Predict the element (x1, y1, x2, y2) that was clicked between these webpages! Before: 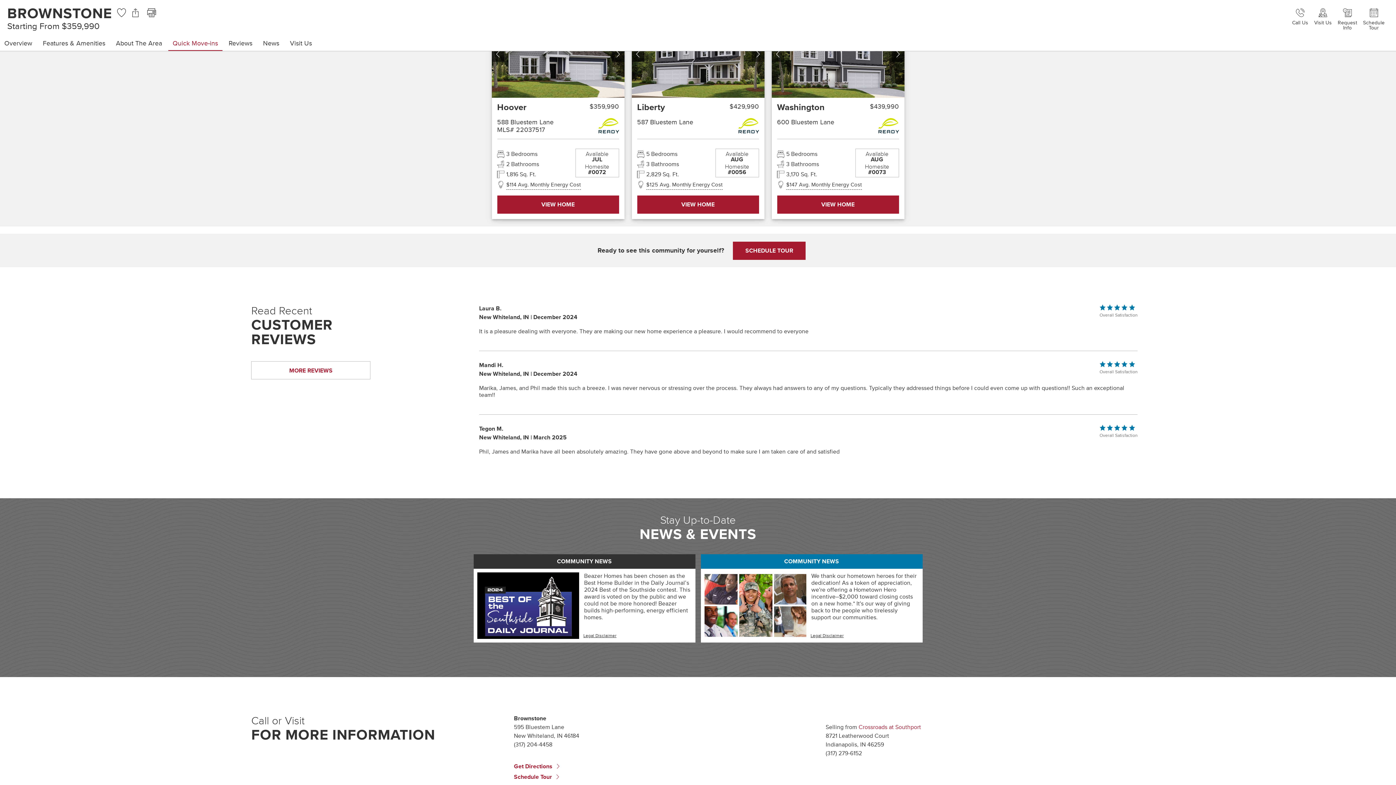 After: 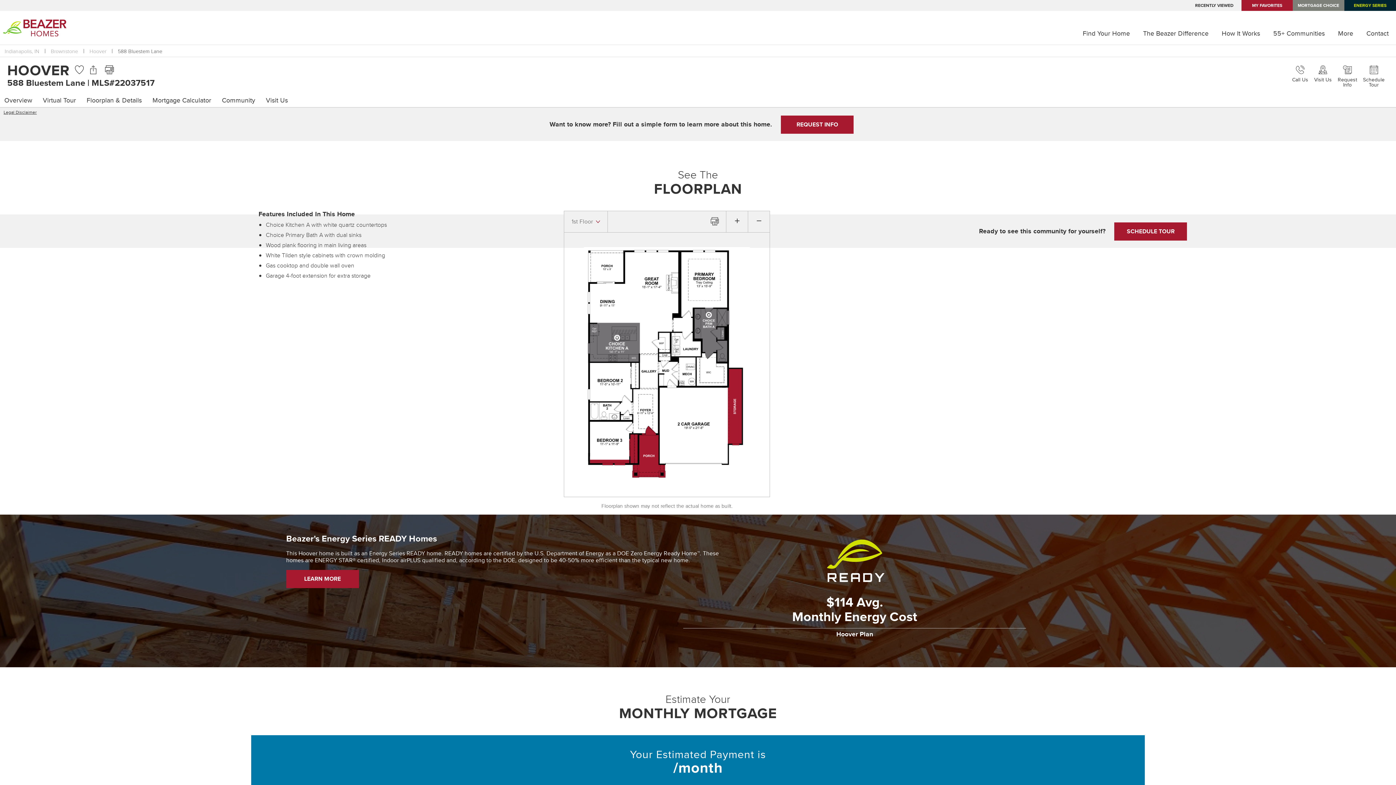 Action: label: Hoover bbox: (497, 100, 526, 113)